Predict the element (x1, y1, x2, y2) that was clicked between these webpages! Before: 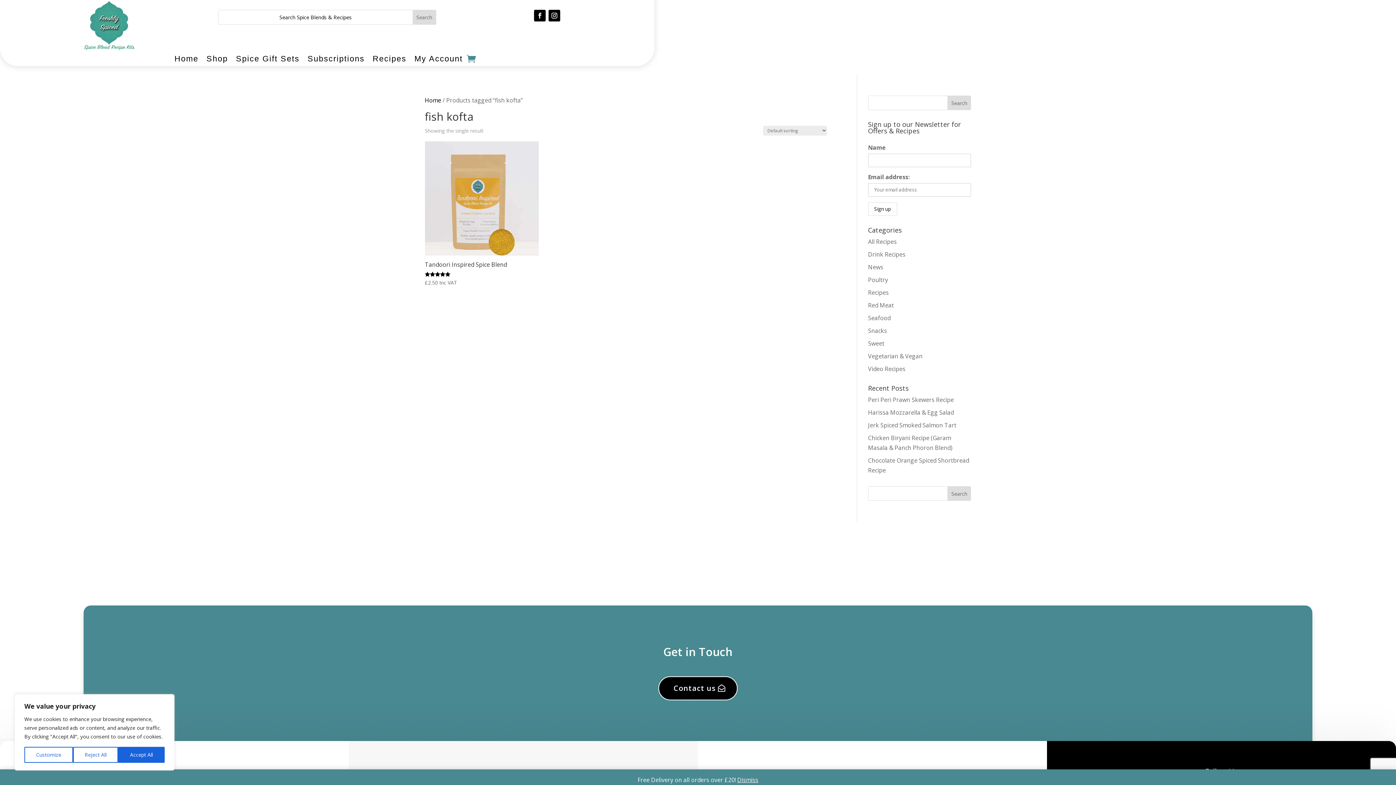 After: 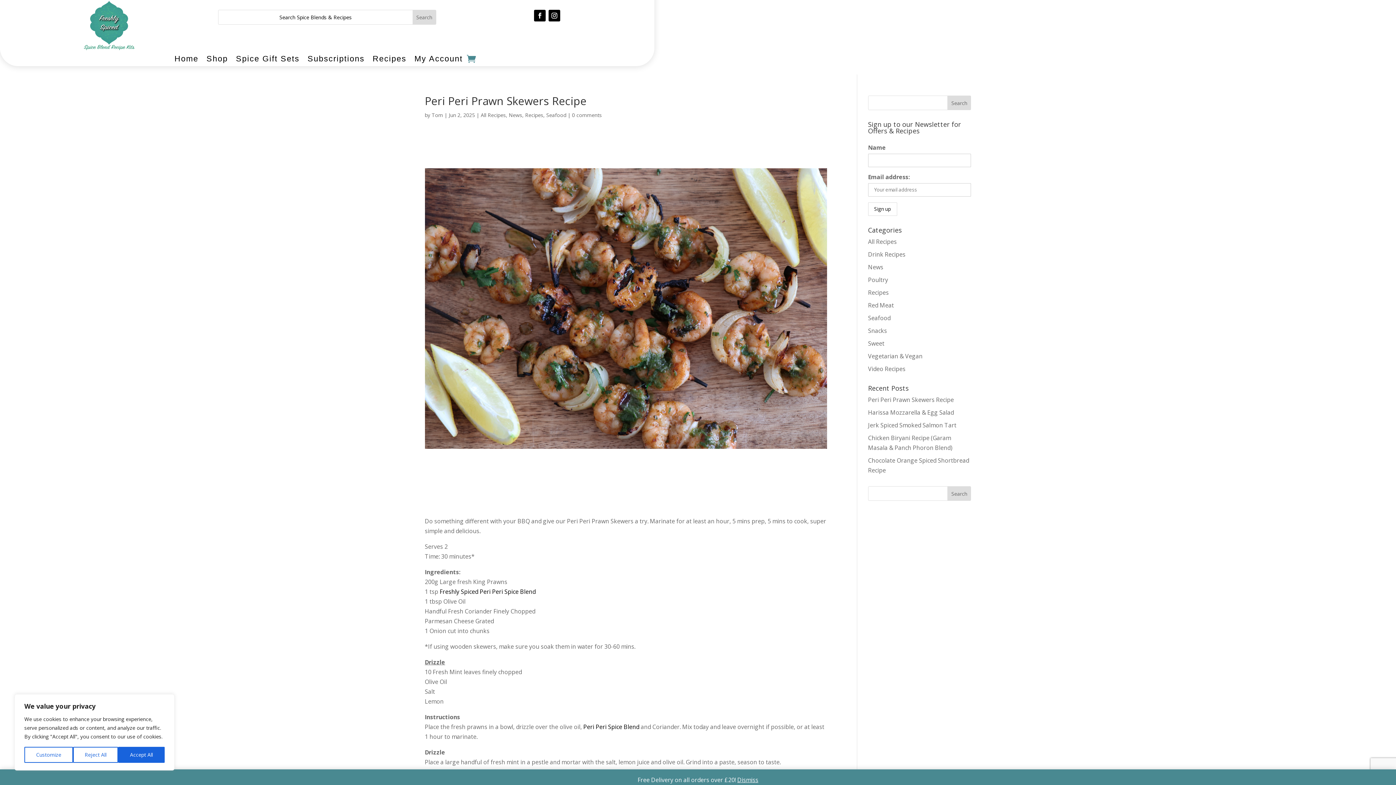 Action: label: Peri Peri Prawn Skewers Recipe bbox: (868, 396, 954, 404)